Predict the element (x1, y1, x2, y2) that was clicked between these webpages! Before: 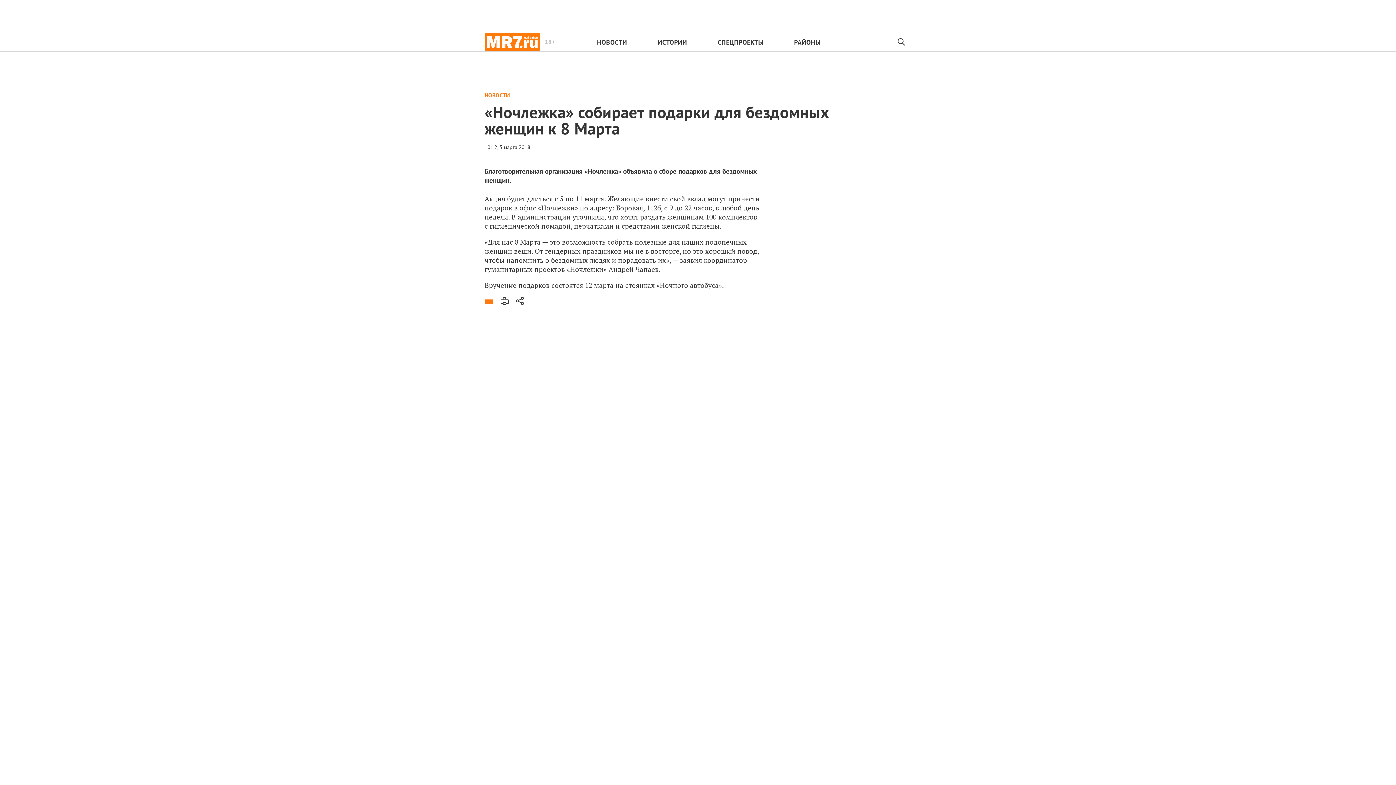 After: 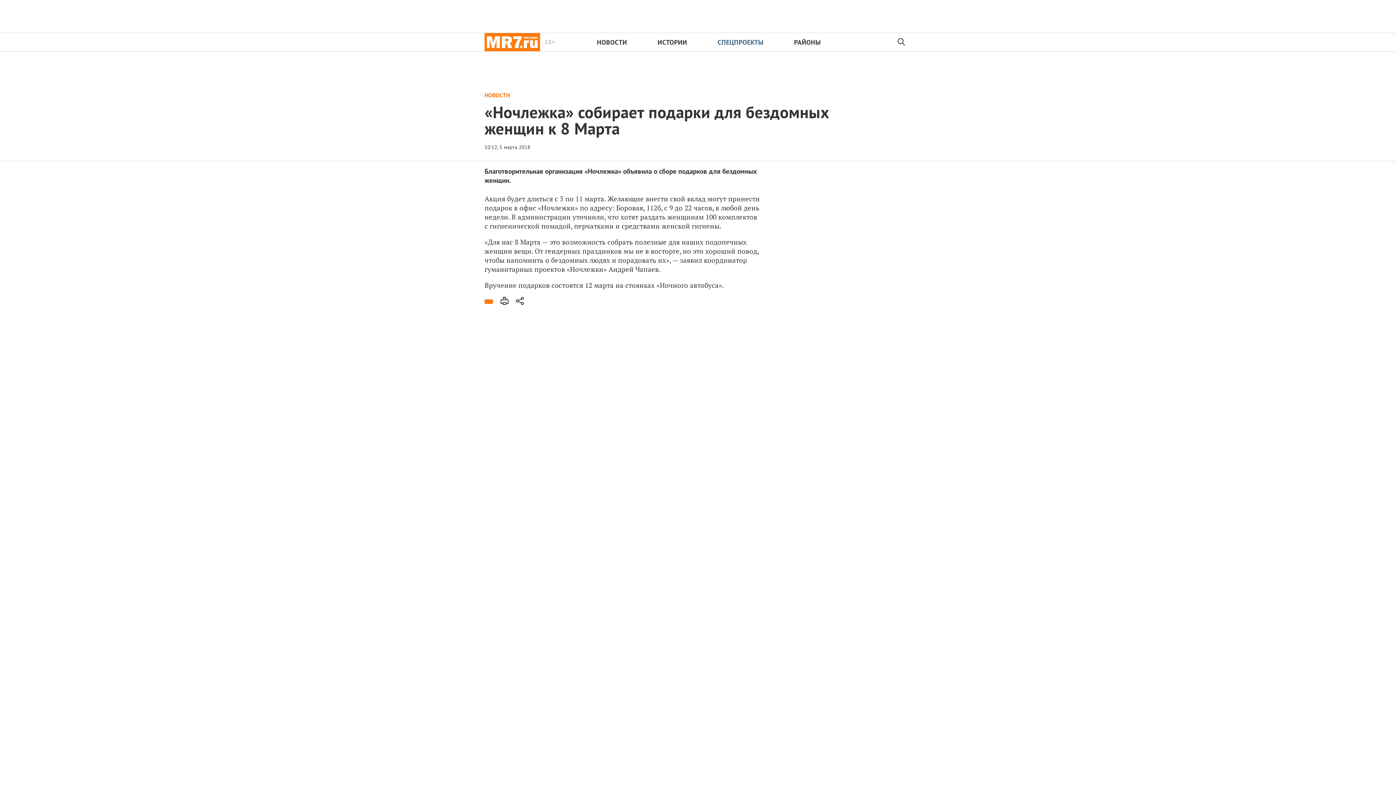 Action: label: СПЕЦПРОЕКТЫ bbox: (717, 38, 763, 46)